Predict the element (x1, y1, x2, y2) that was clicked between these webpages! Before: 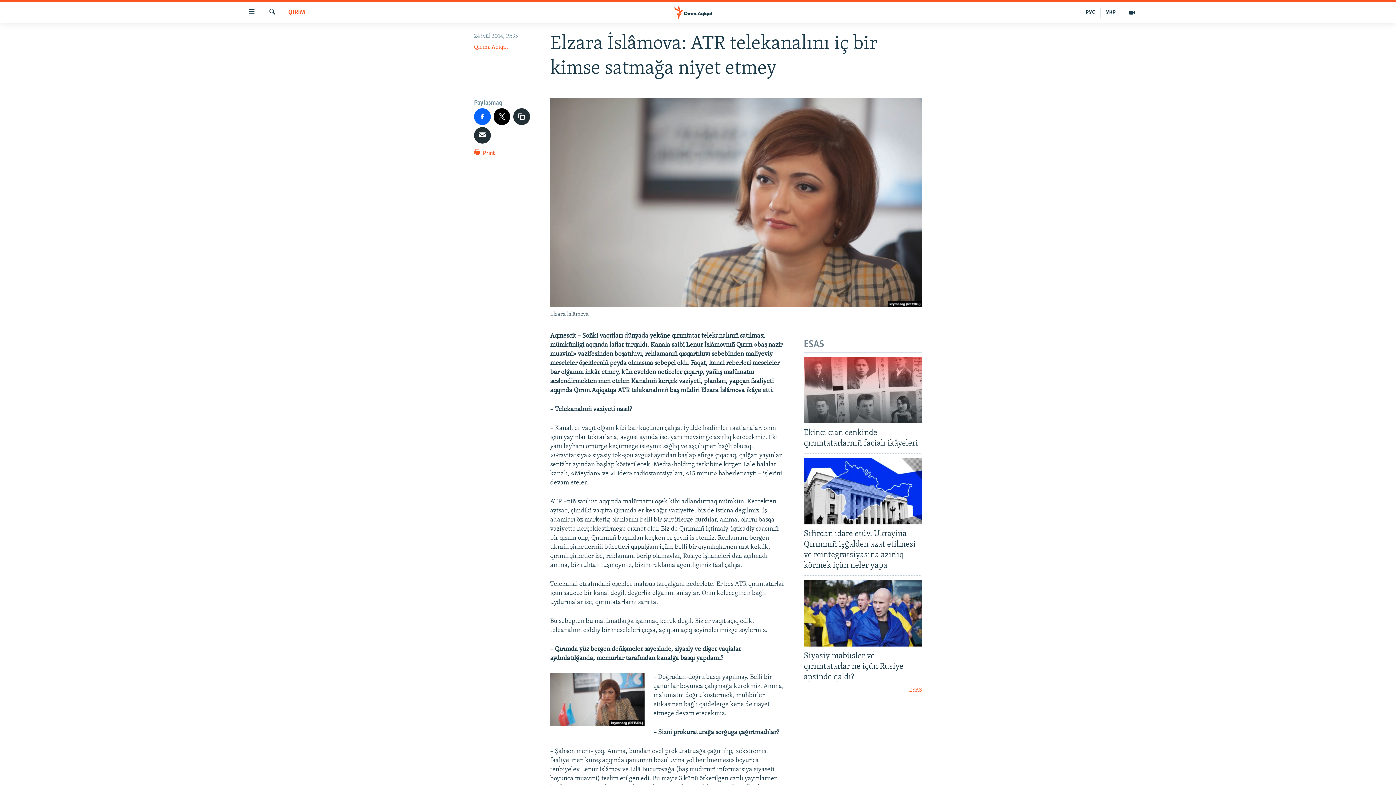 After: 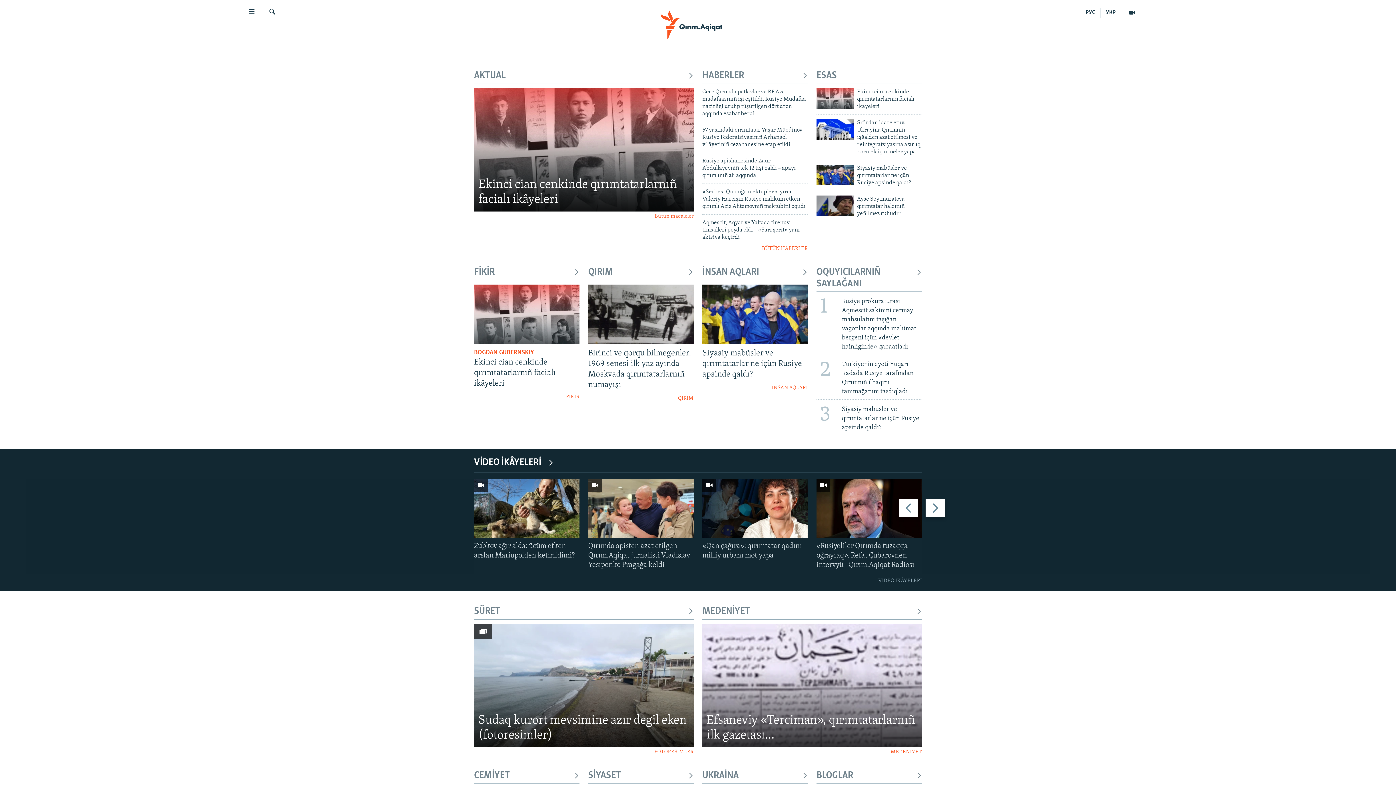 Action: bbox: (661, 5, 734, 19)